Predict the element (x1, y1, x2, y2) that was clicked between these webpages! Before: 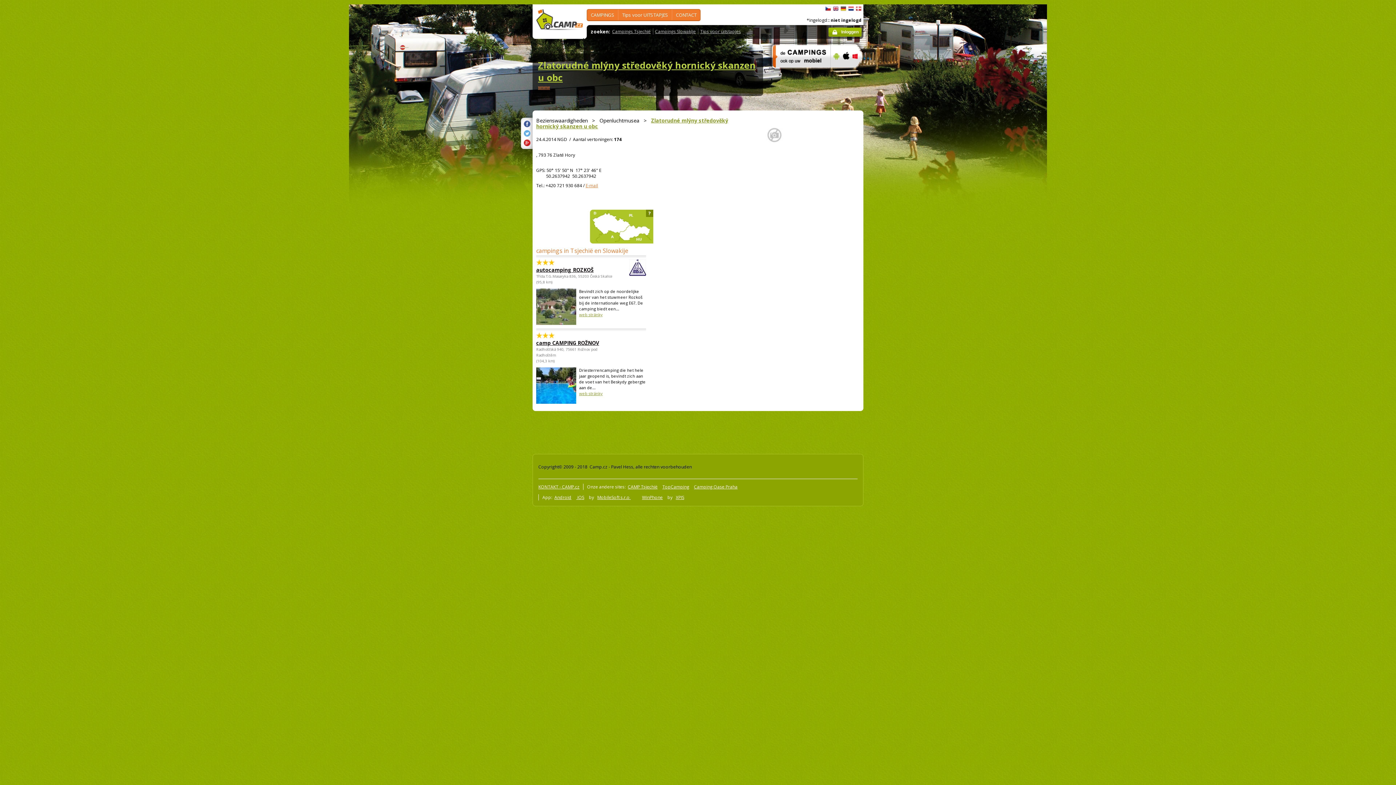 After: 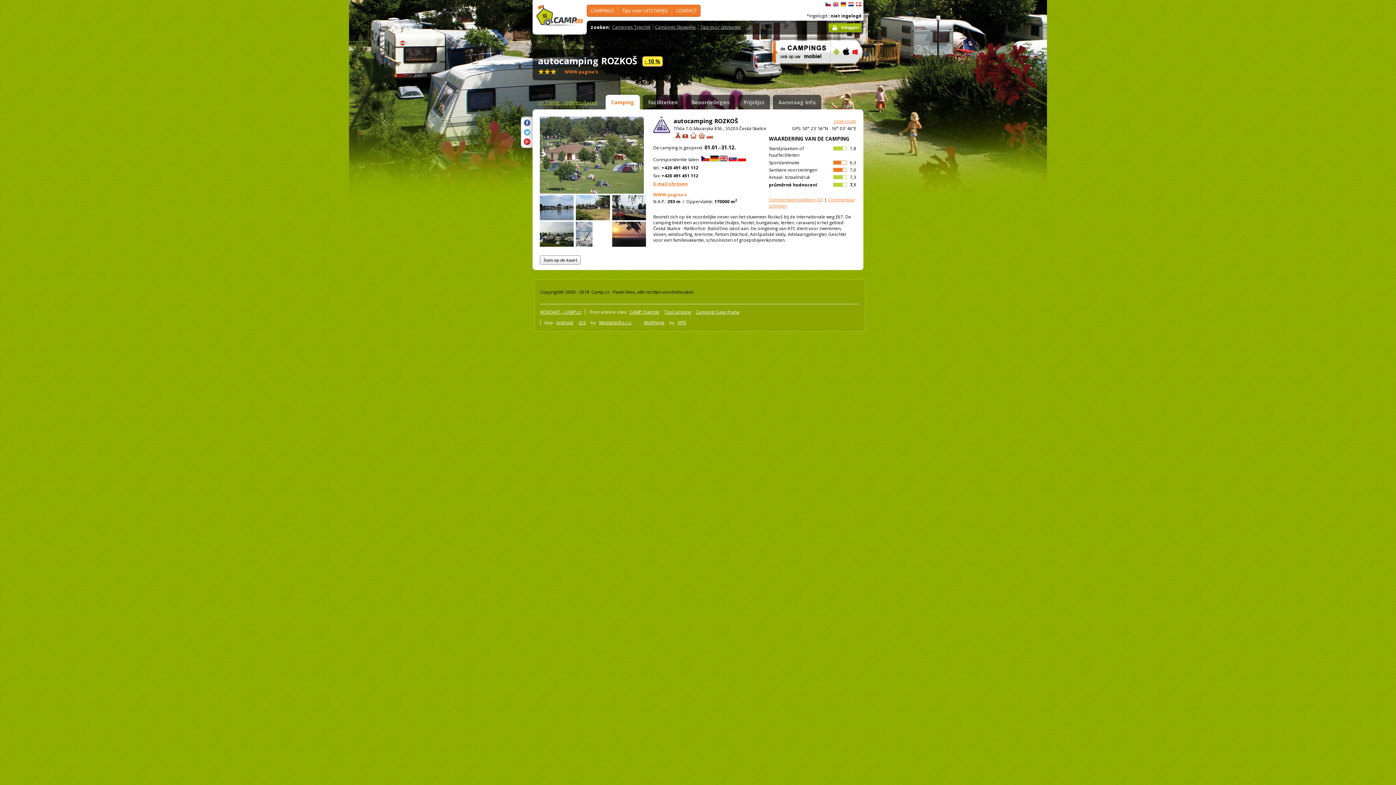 Action: bbox: (536, 288, 576, 325)